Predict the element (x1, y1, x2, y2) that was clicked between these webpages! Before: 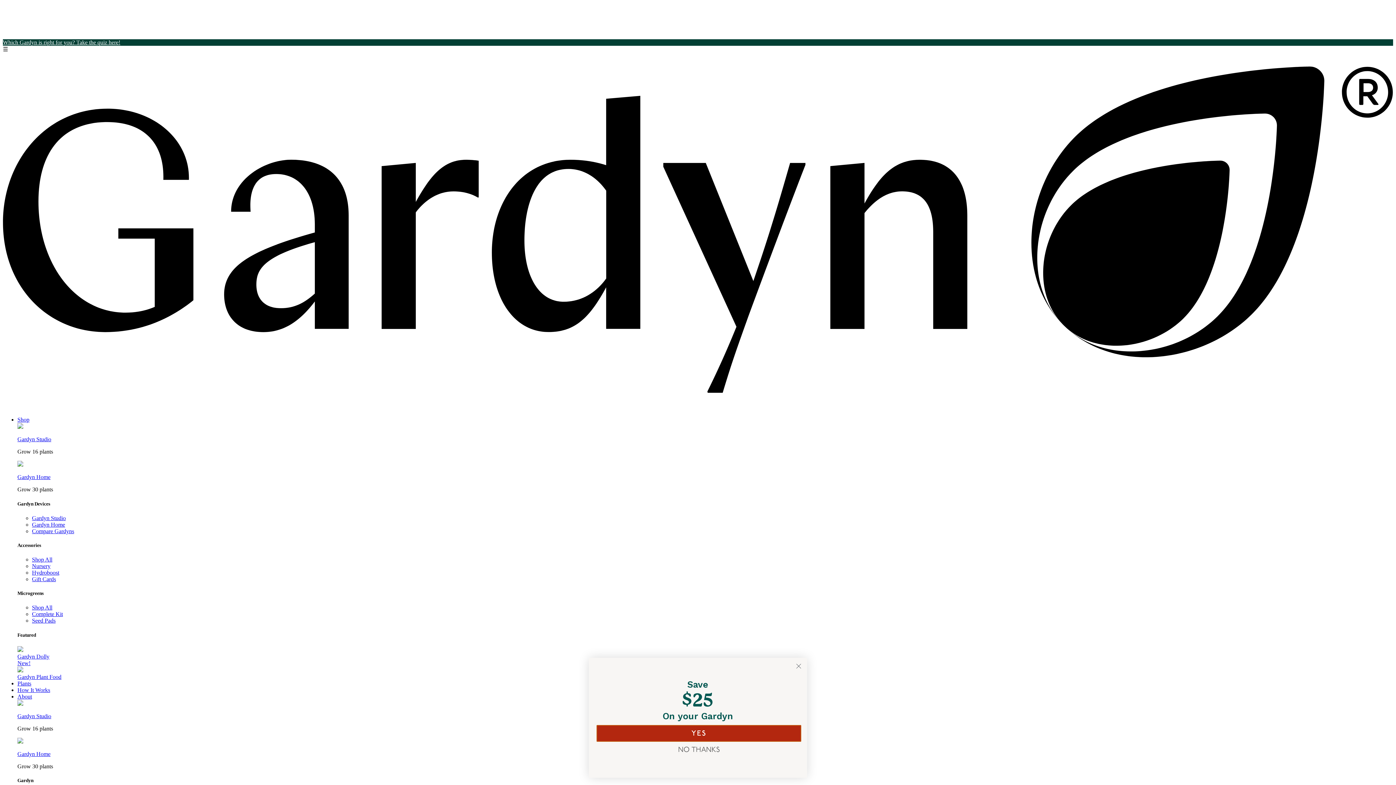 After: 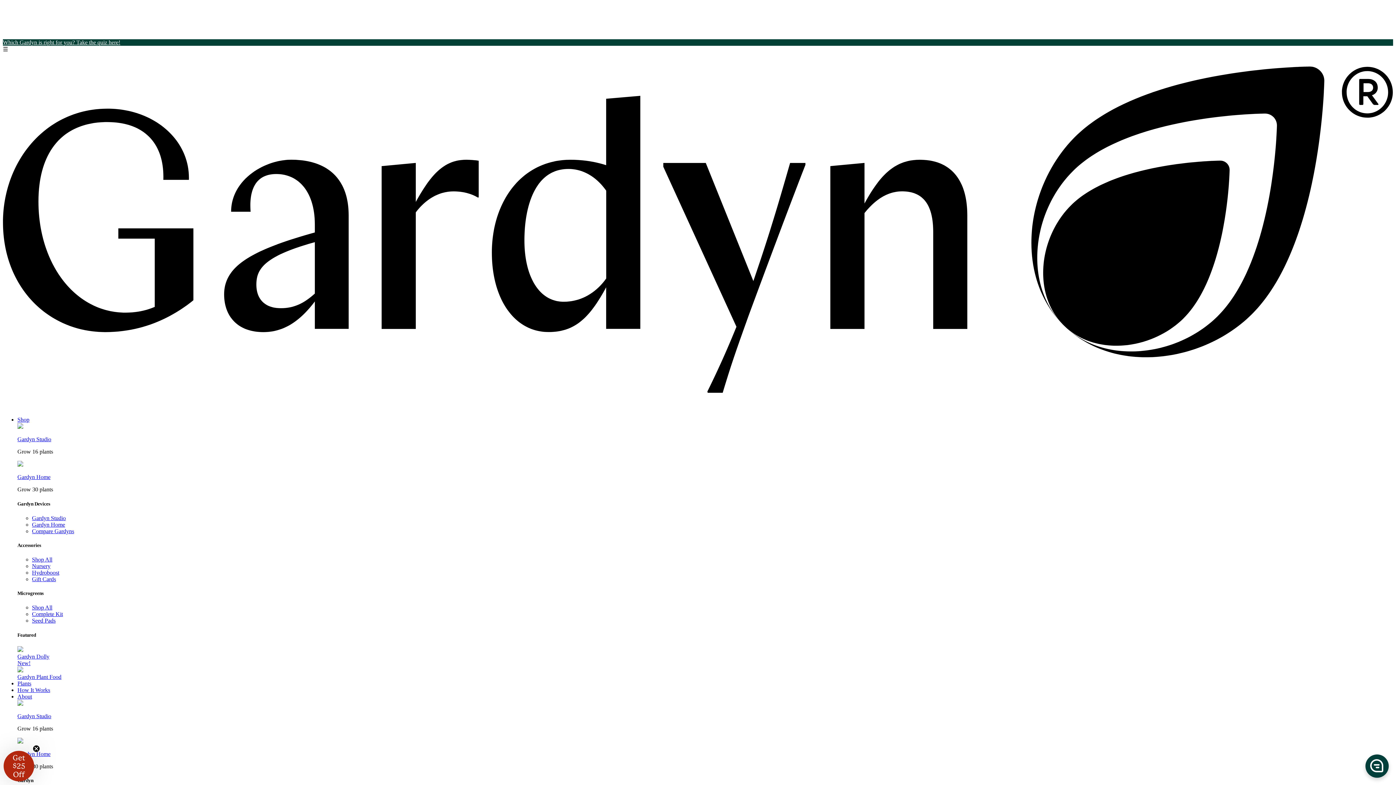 Action: label: NO THANKS bbox: (596, 744, 801, 756)